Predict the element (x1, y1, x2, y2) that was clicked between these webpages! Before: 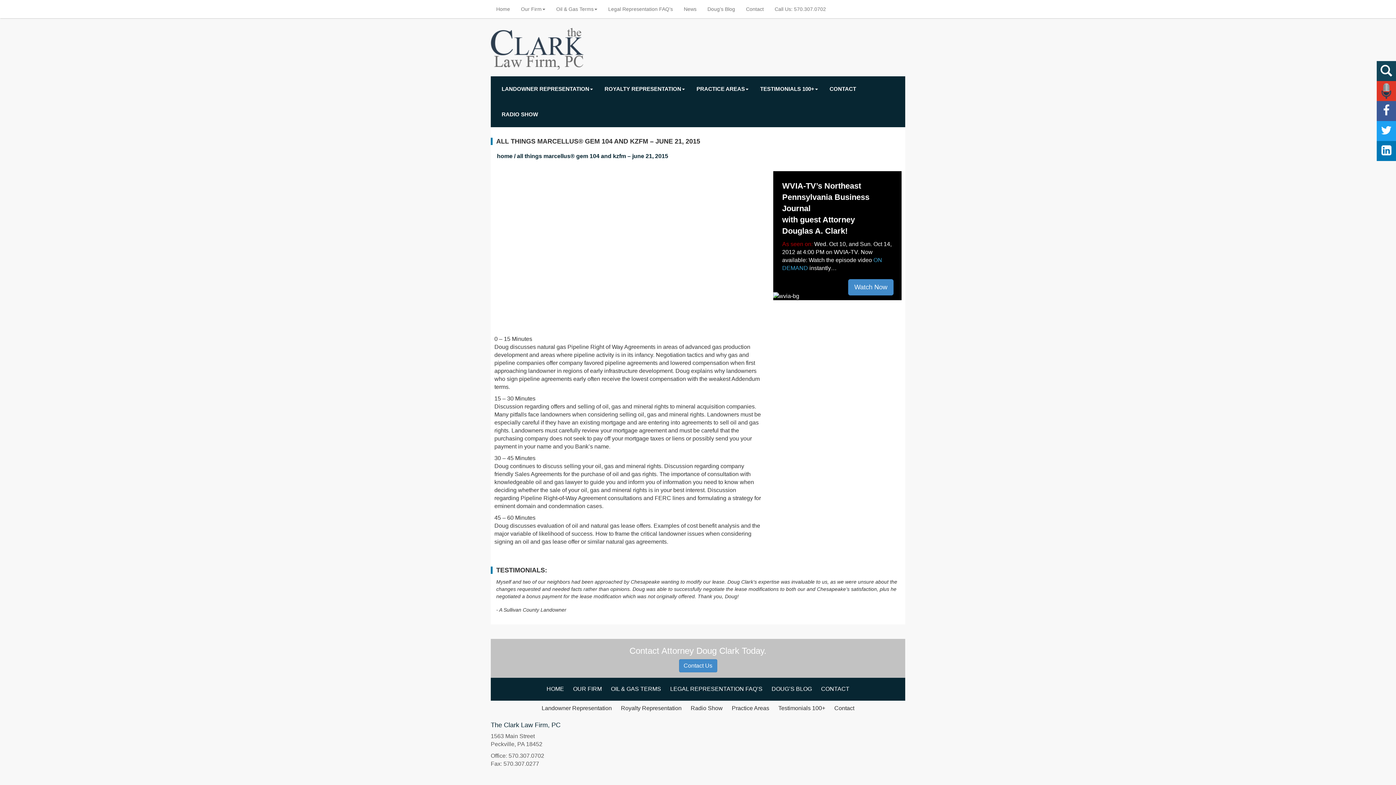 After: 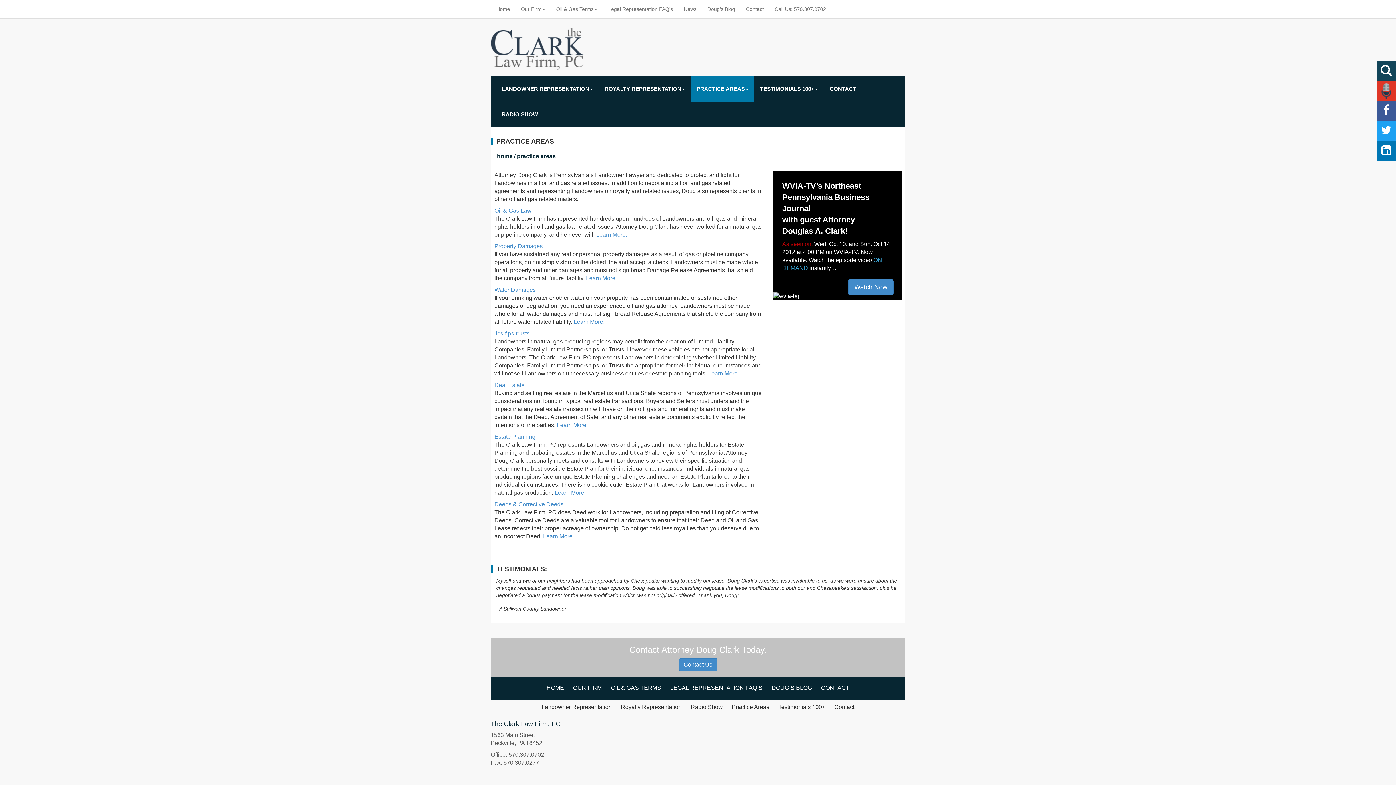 Action: bbox: (732, 705, 769, 711) label: Practice Areas